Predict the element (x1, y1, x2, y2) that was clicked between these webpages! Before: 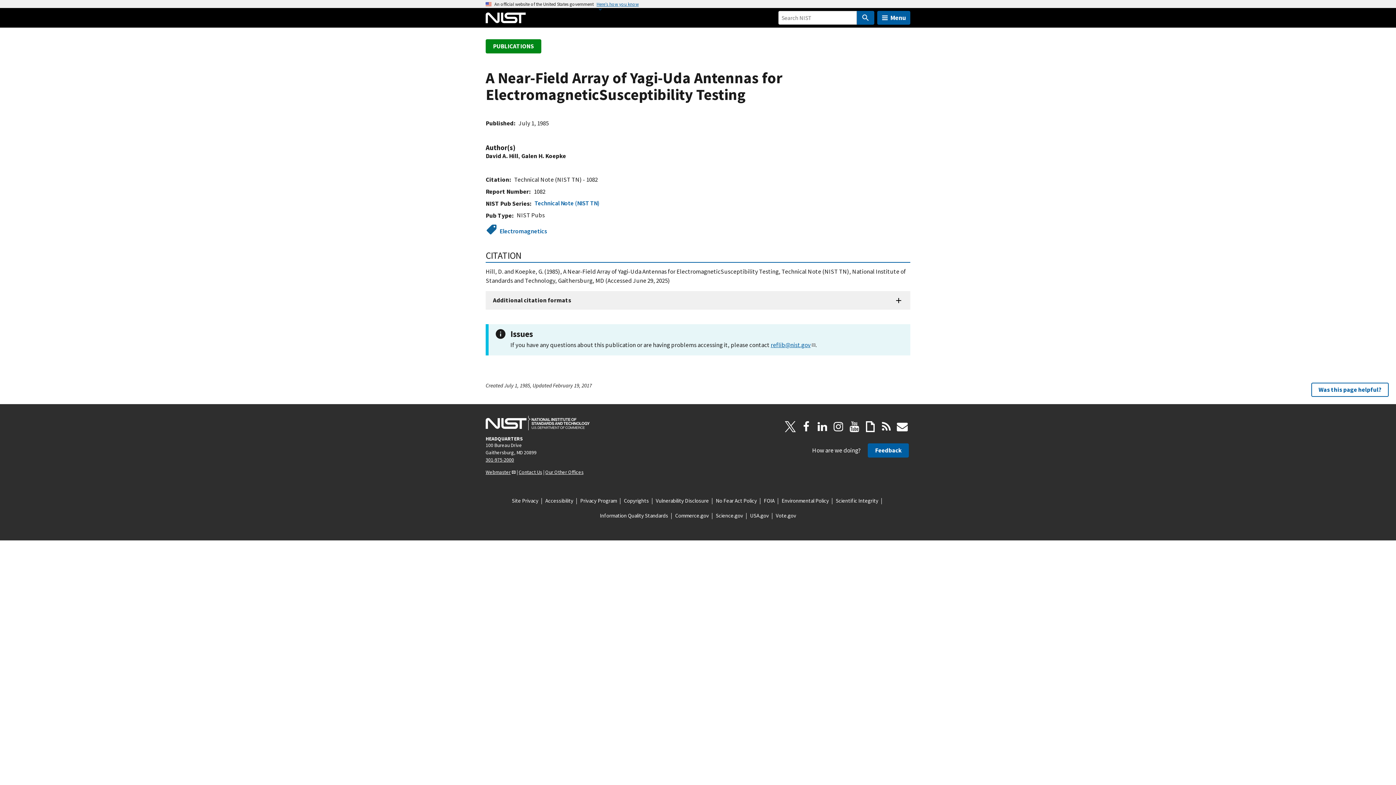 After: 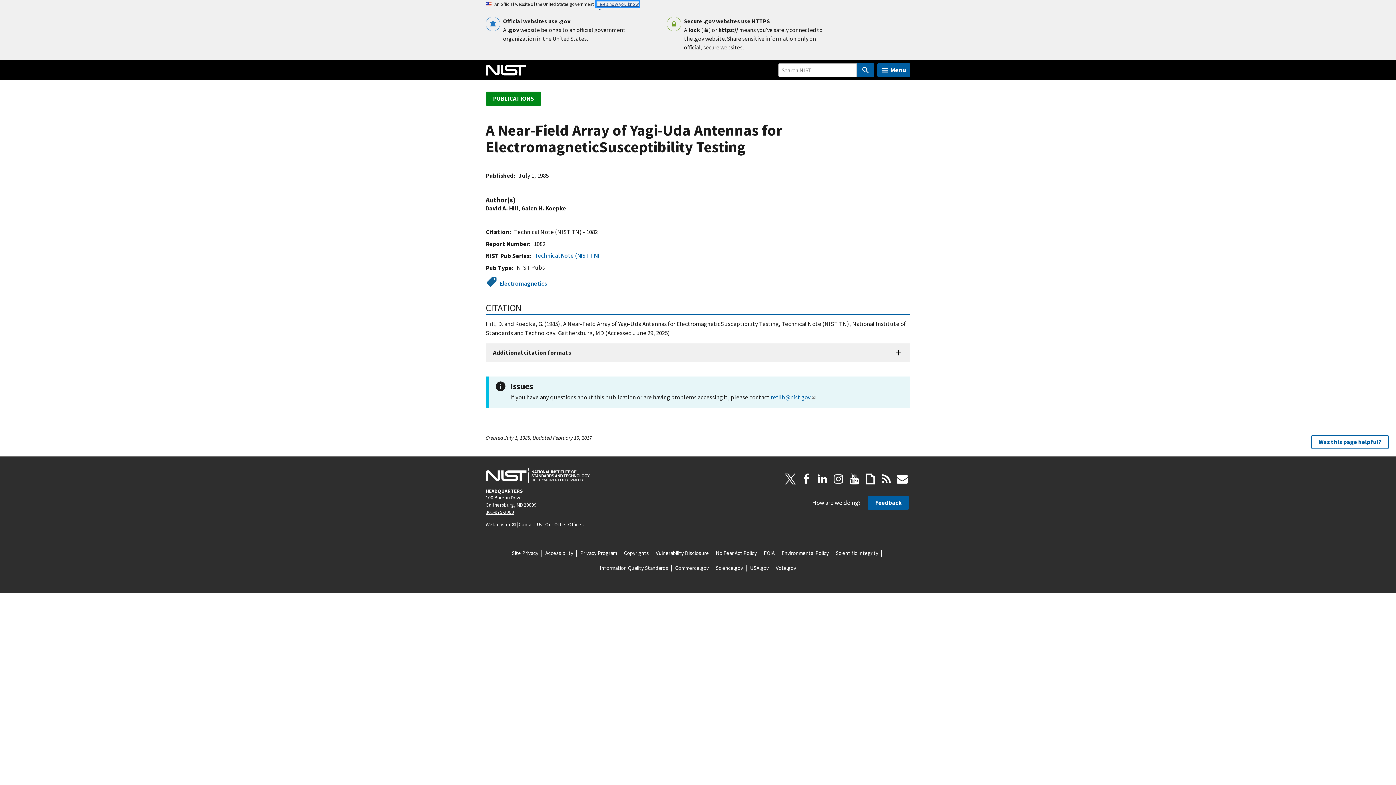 Action: bbox: (596, 1, 638, 6) label: Here’s how you know